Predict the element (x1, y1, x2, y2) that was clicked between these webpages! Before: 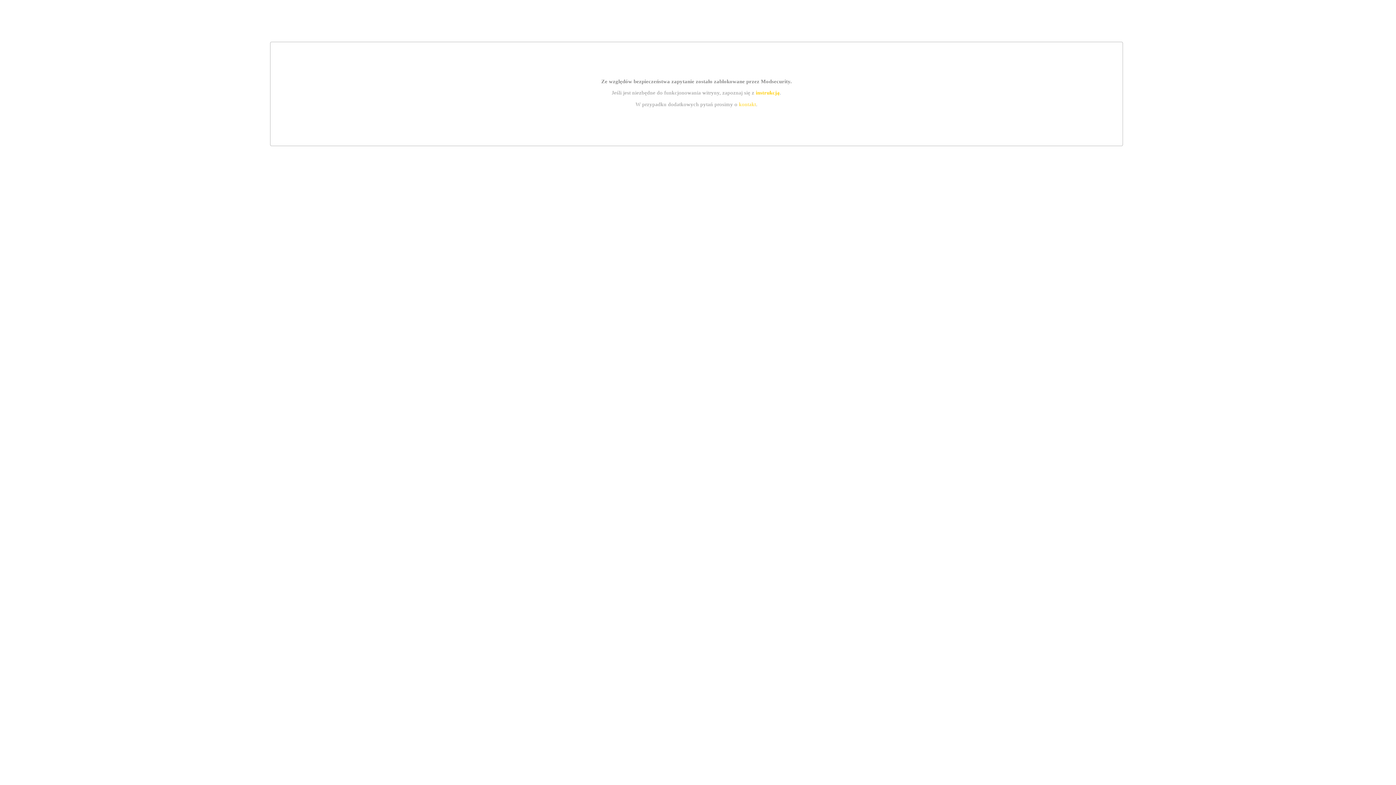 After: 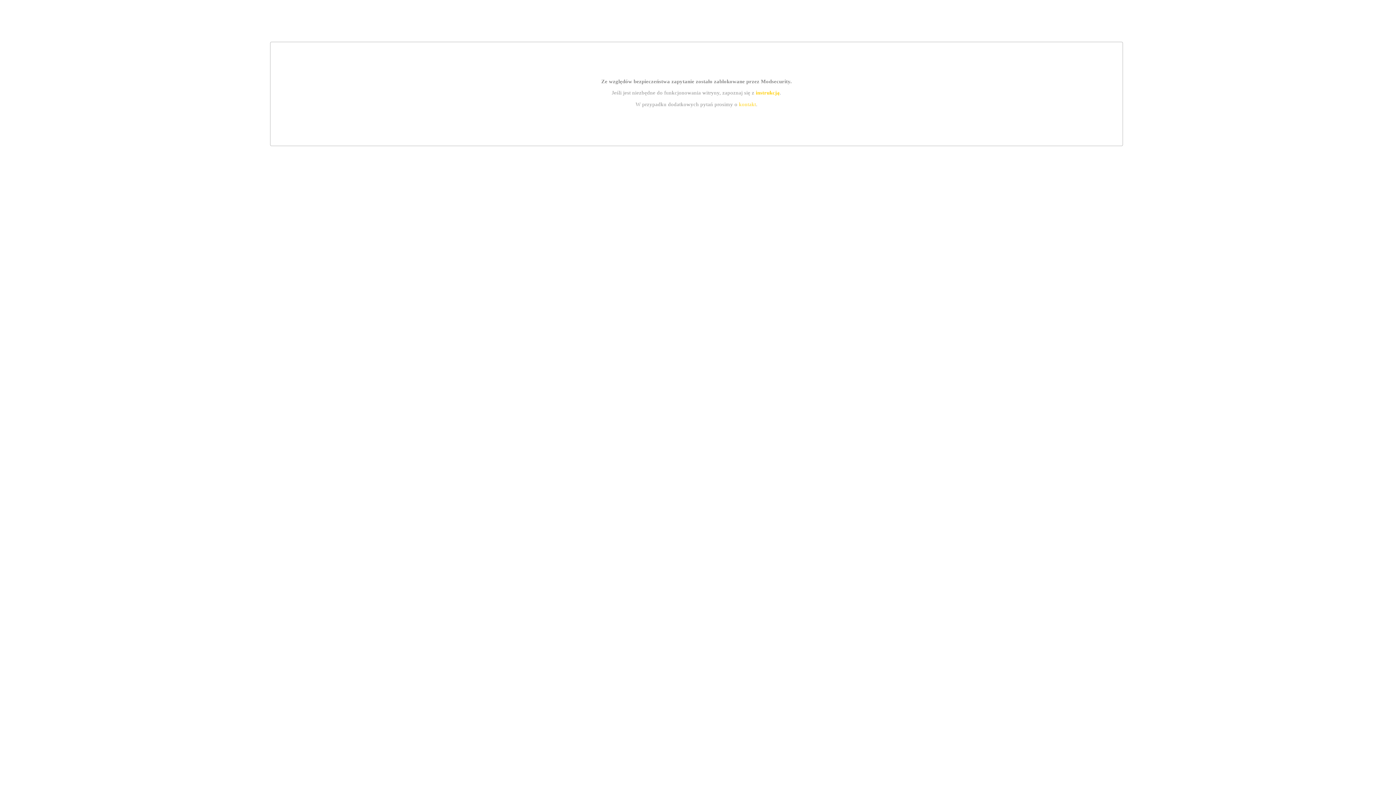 Action: label: kontakt bbox: (739, 101, 756, 107)